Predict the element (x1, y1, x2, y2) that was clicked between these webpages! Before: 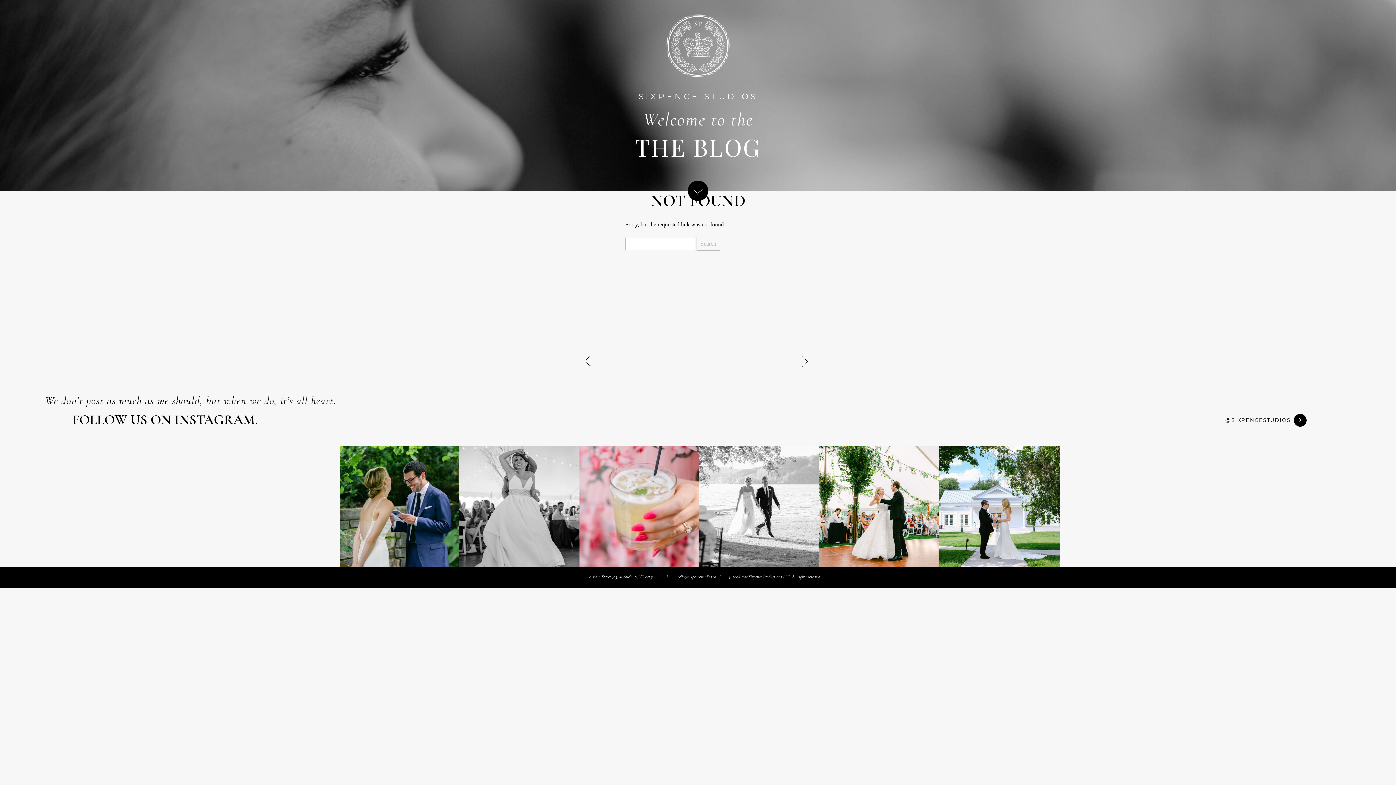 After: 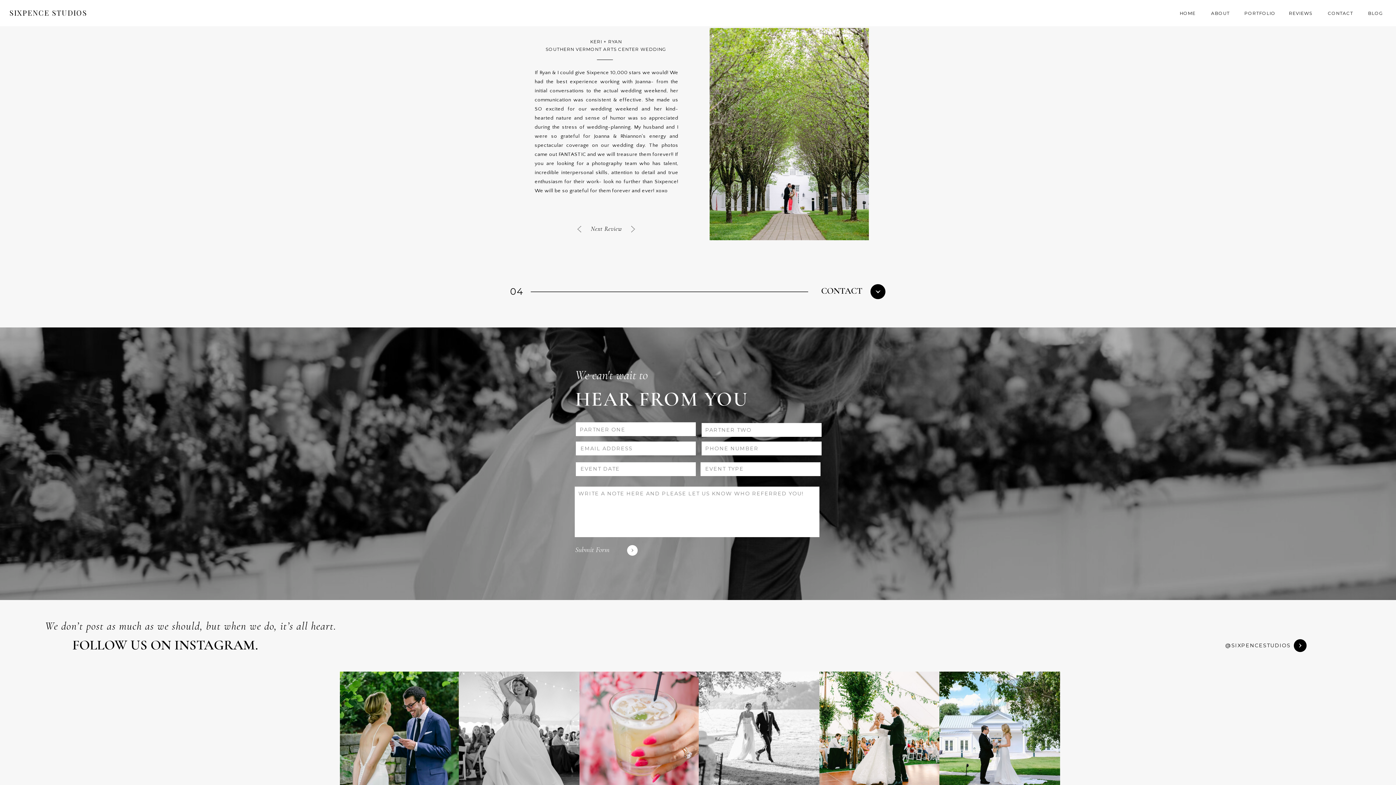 Action: bbox: (1289, 9, 1313, 18) label: REVIEWS